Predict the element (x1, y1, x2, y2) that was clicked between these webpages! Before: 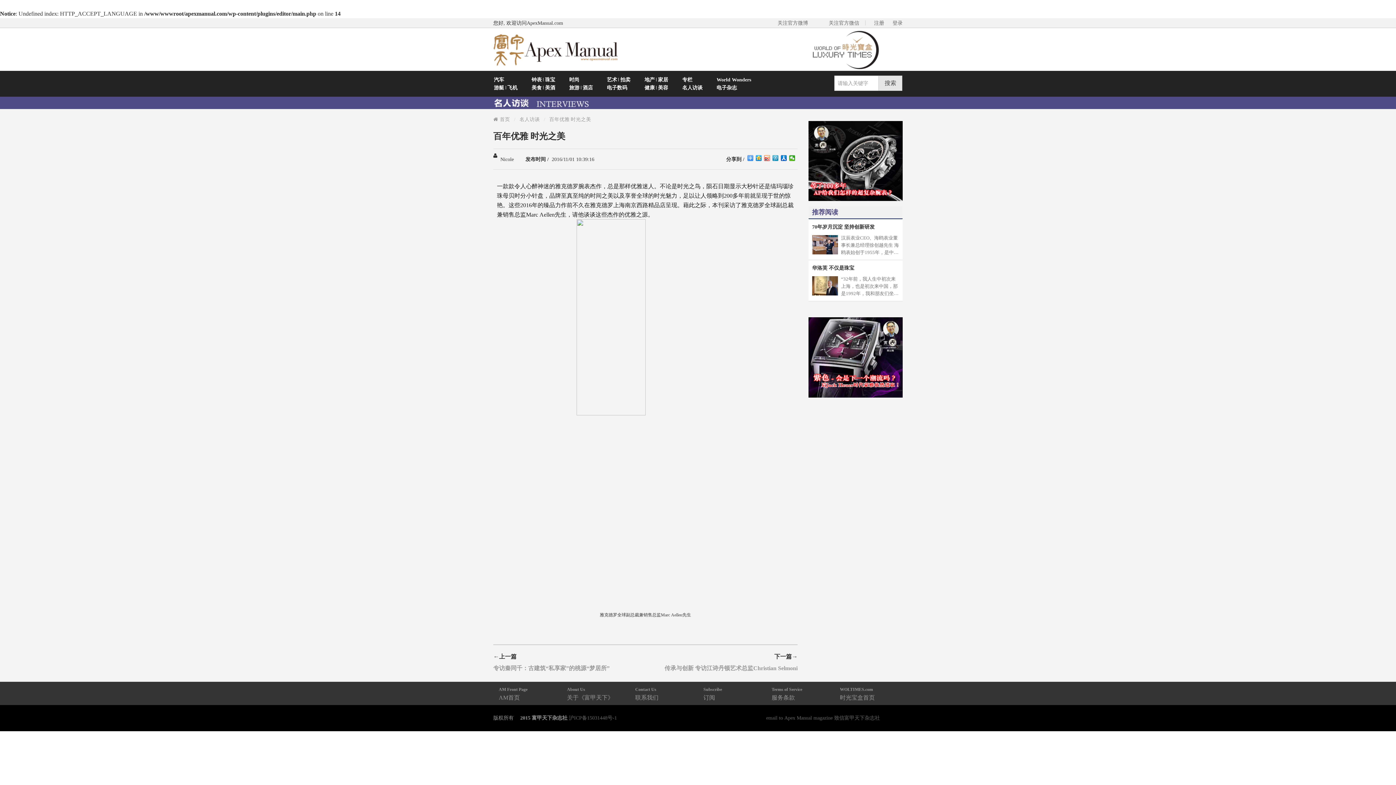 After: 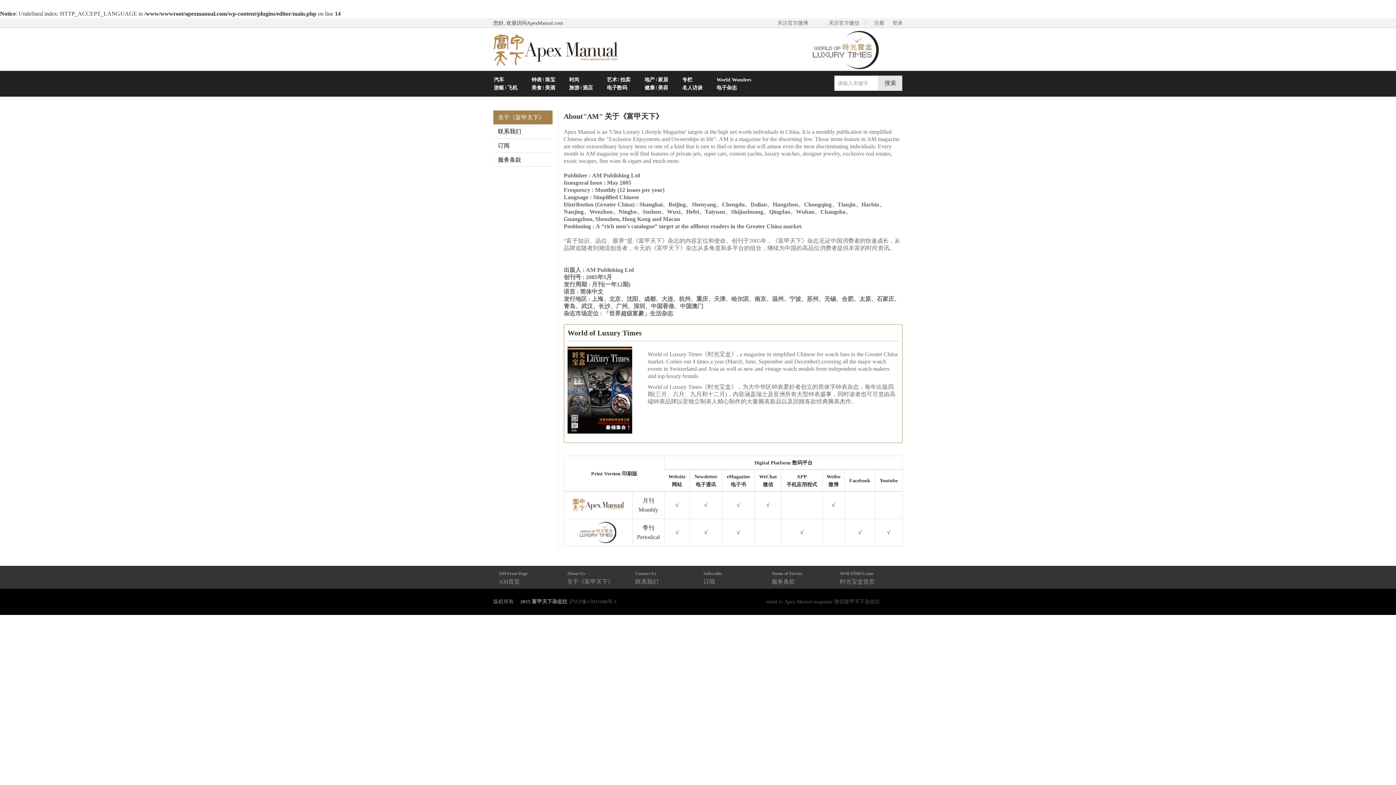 Action: bbox: (567, 685, 624, 700) label: About Us
关于《富甲天下》